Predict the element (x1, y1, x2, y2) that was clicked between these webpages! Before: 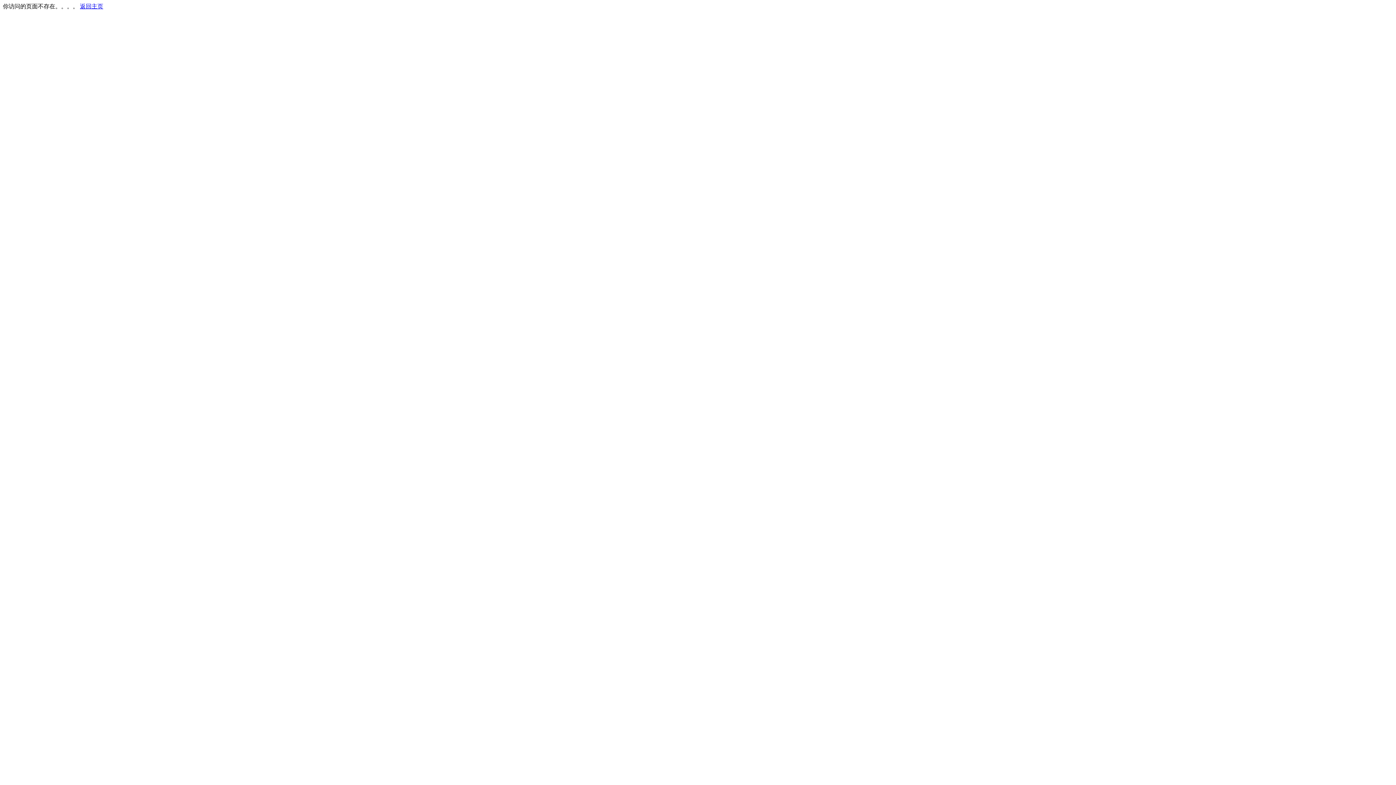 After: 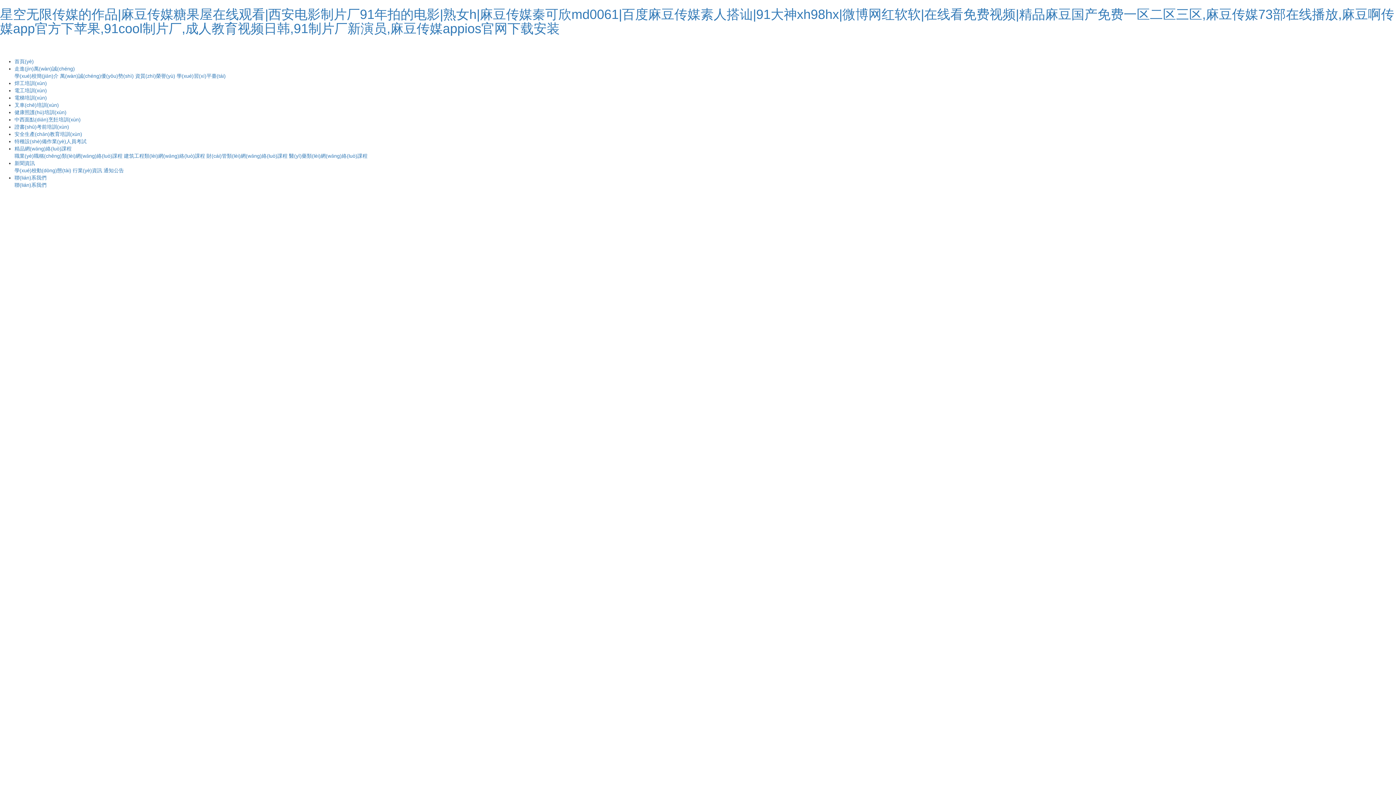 Action: label: 返回主页 bbox: (80, 3, 103, 9)